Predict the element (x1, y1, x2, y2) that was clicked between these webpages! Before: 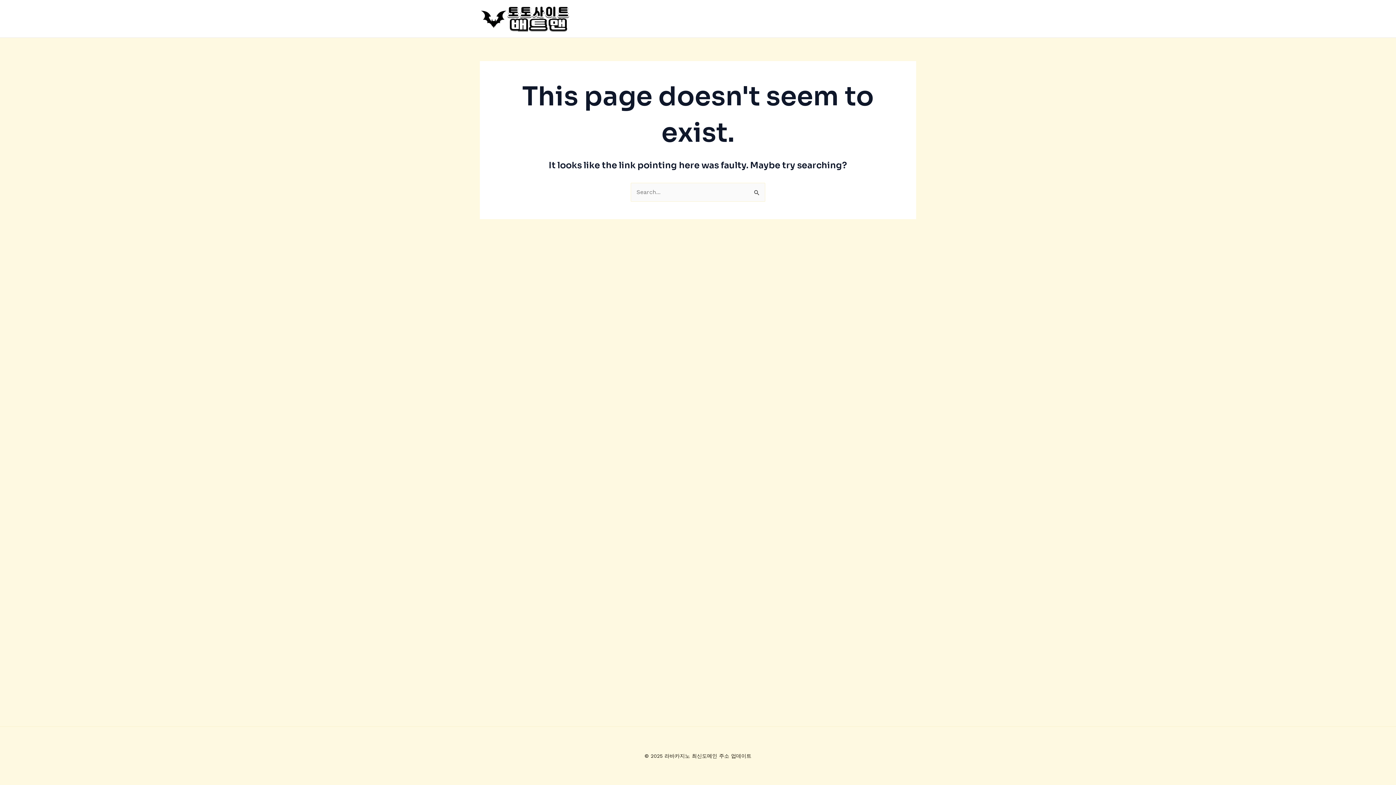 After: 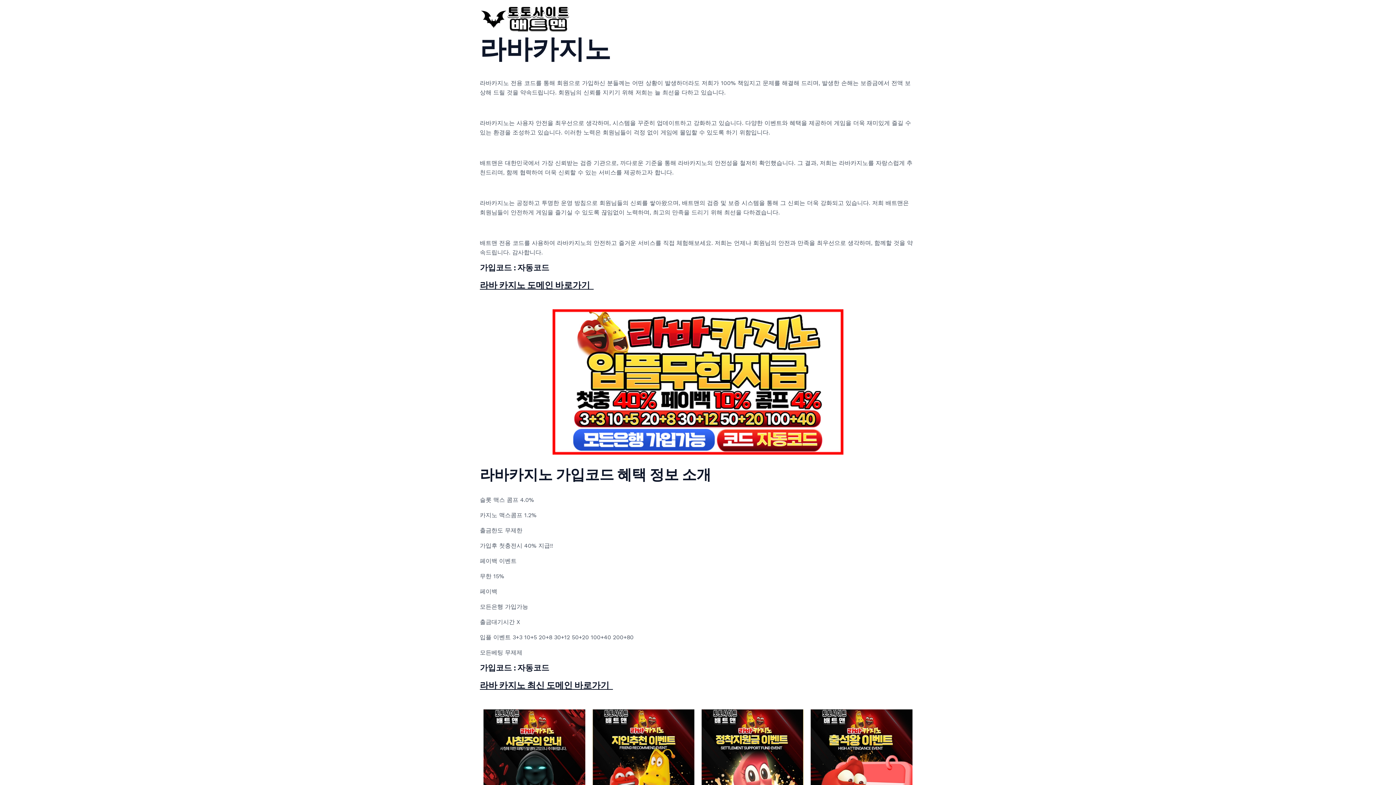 Action: bbox: (480, 14, 570, 21)